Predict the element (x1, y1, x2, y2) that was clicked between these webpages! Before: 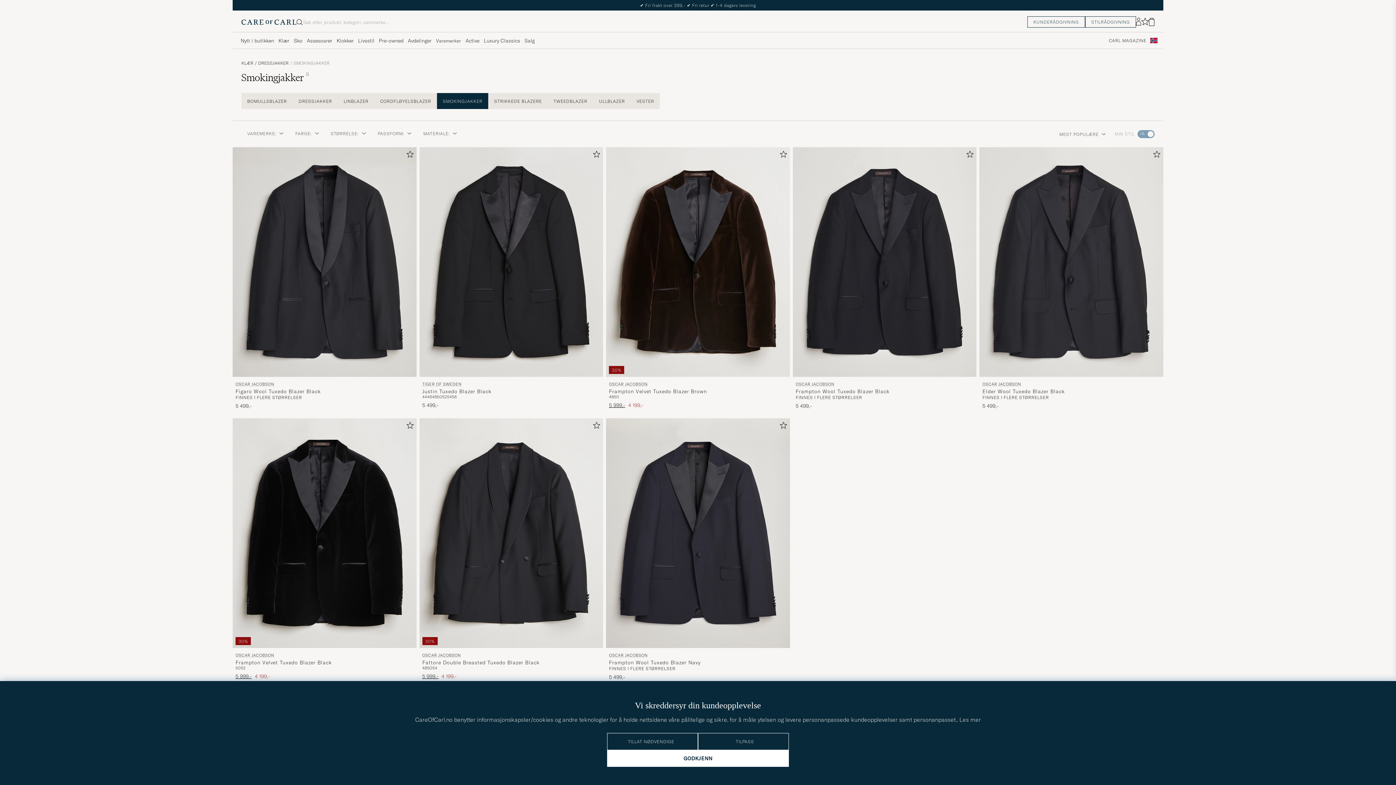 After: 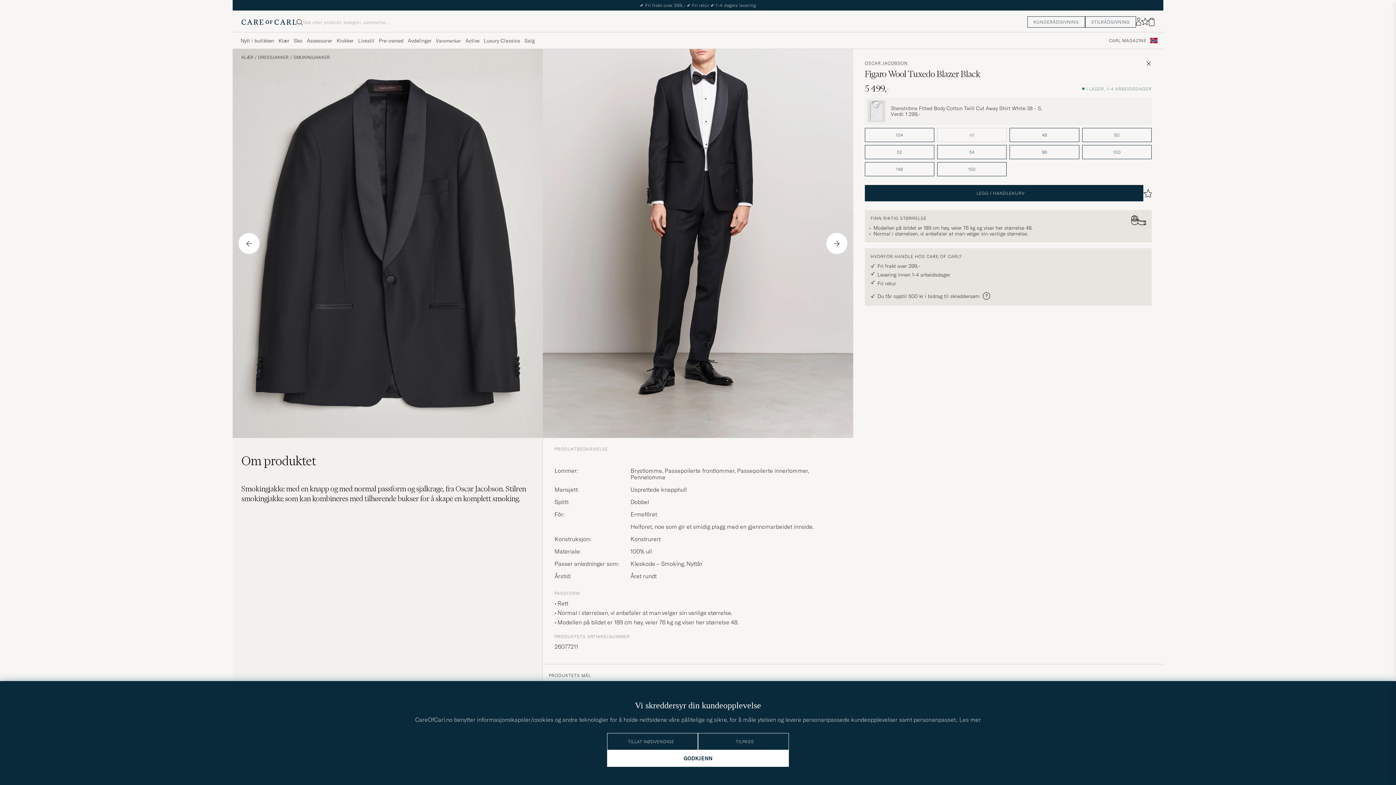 Action: bbox: (232, 388, 416, 395) label: Figaro Wool Tuxedo Blazer Black